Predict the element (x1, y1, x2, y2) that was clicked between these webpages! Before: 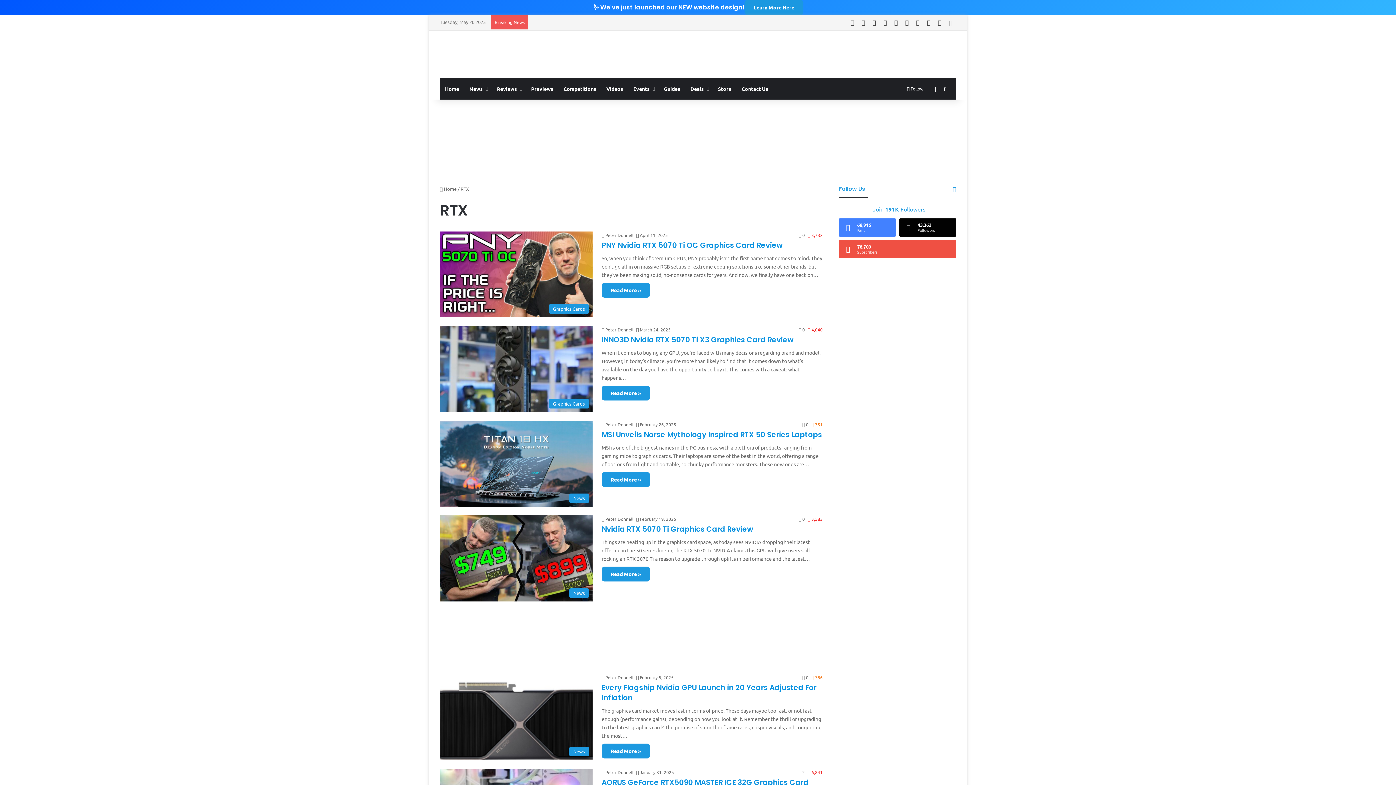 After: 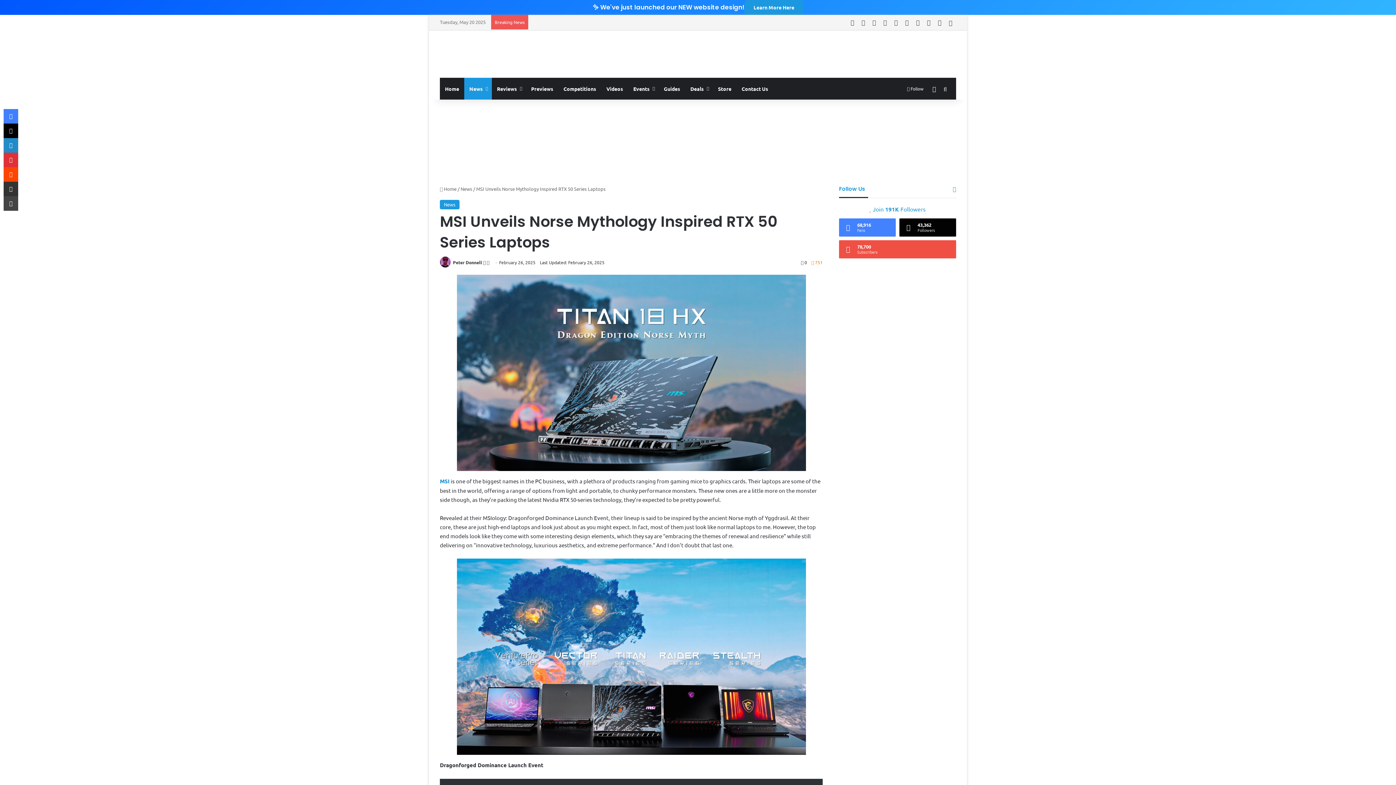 Action: label: Read More » bbox: (601, 472, 650, 487)